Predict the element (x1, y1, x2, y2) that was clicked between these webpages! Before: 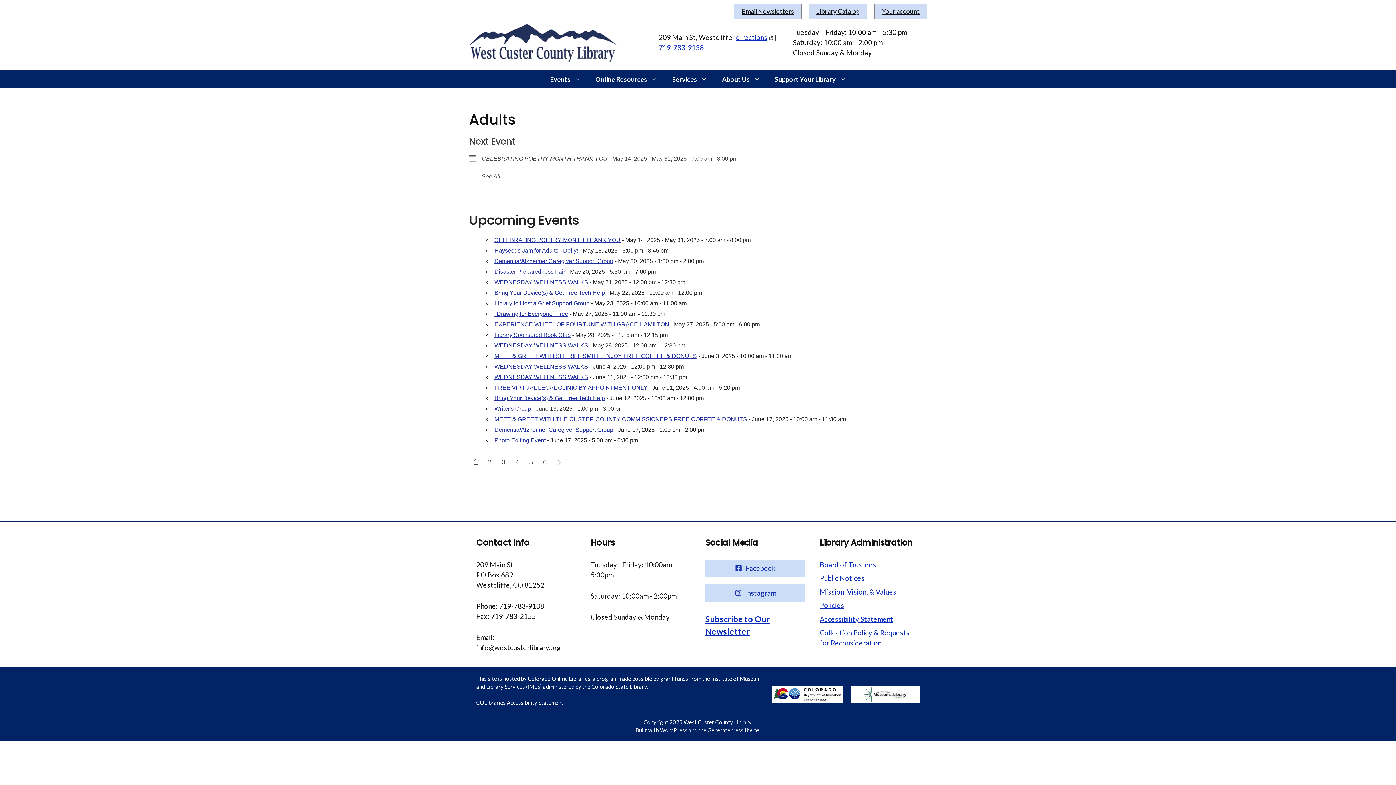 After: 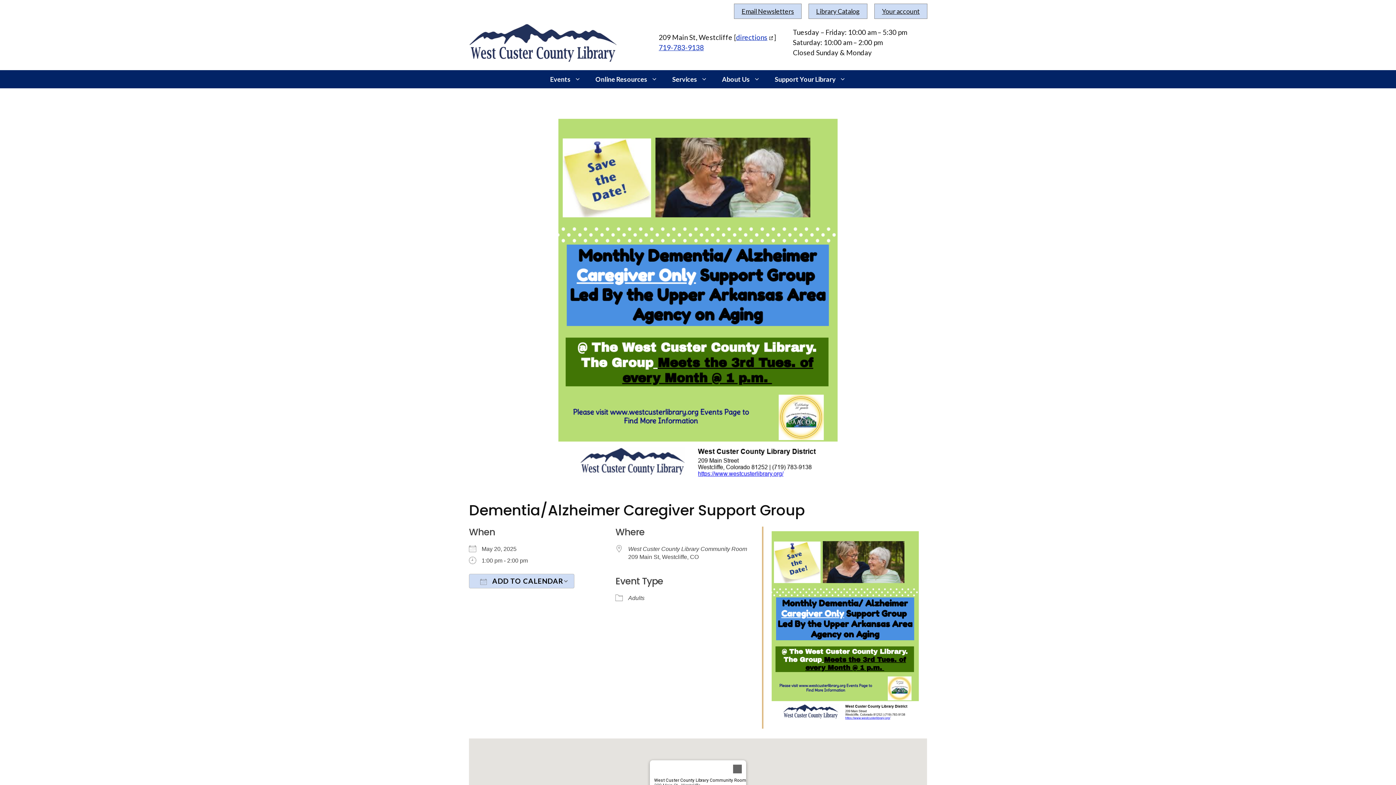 Action: bbox: (494, 258, 613, 264) label: Dementia/Alzheimer Caregiver Support Group